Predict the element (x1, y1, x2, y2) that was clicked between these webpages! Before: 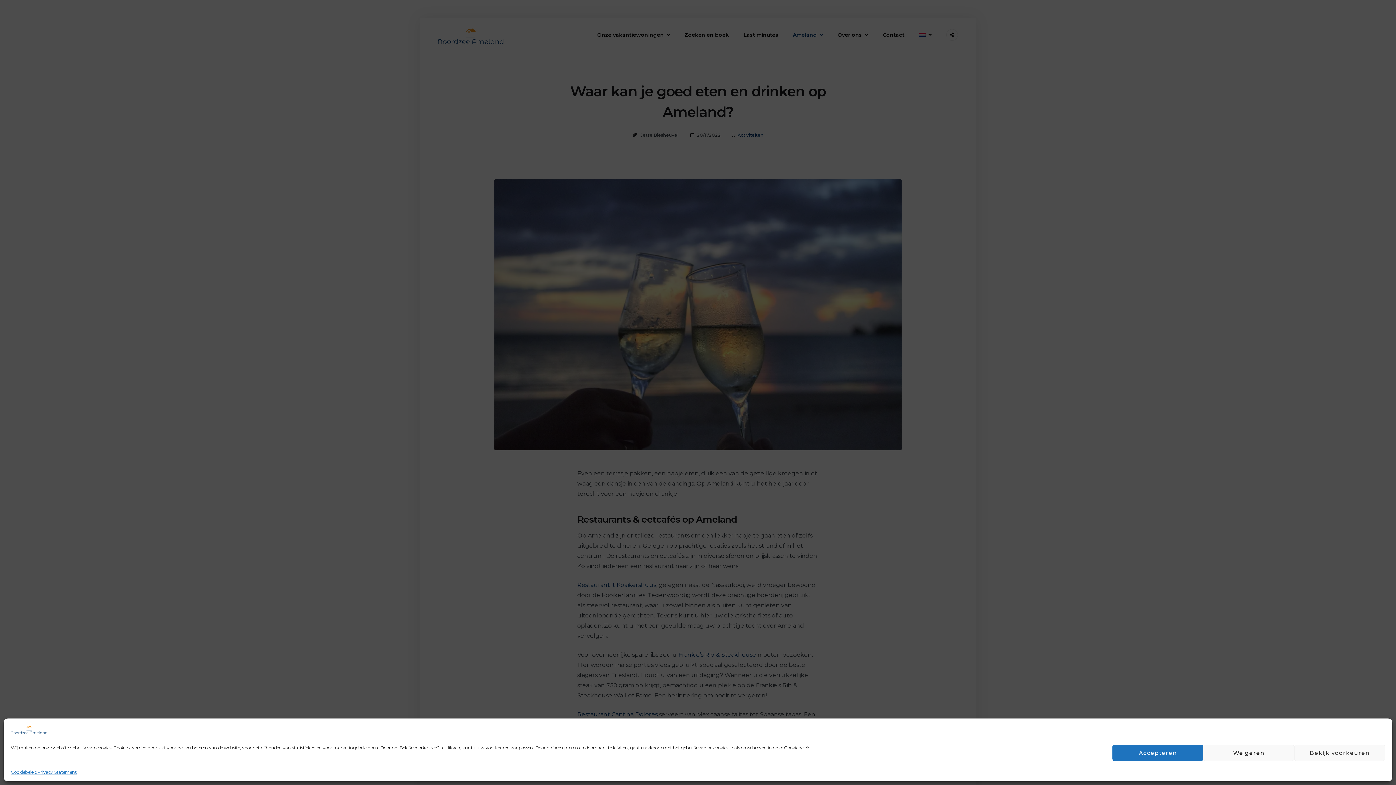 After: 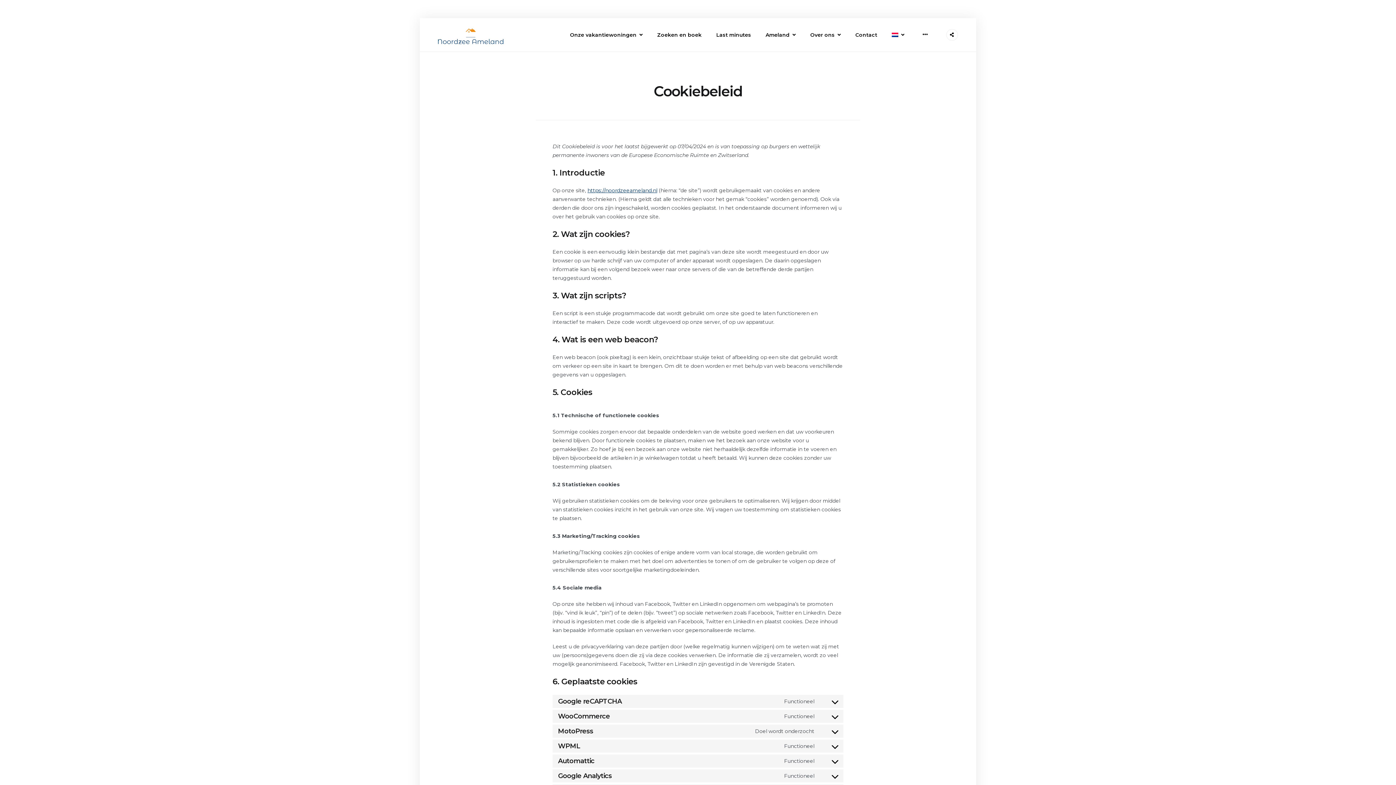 Action: label: Cookiebeleid bbox: (10, 768, 37, 776)